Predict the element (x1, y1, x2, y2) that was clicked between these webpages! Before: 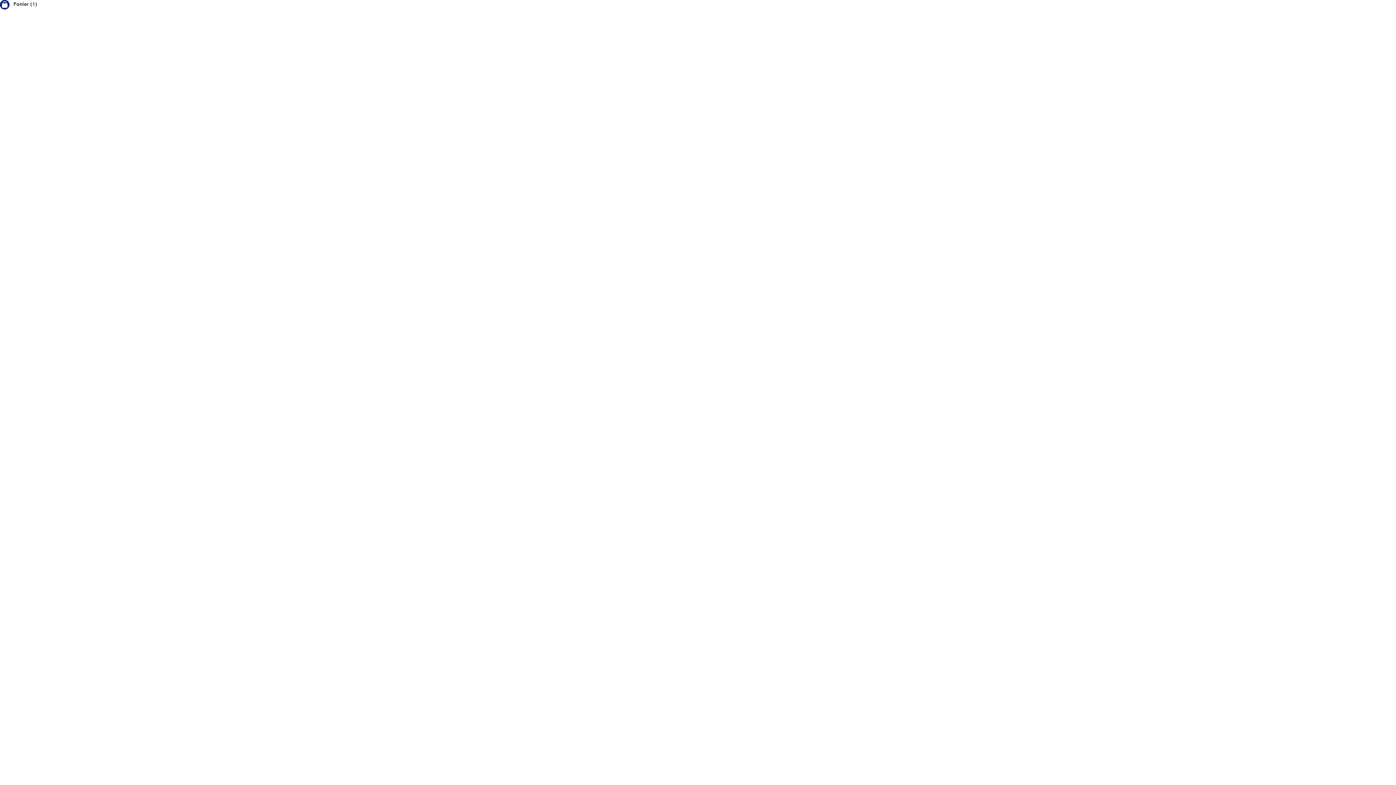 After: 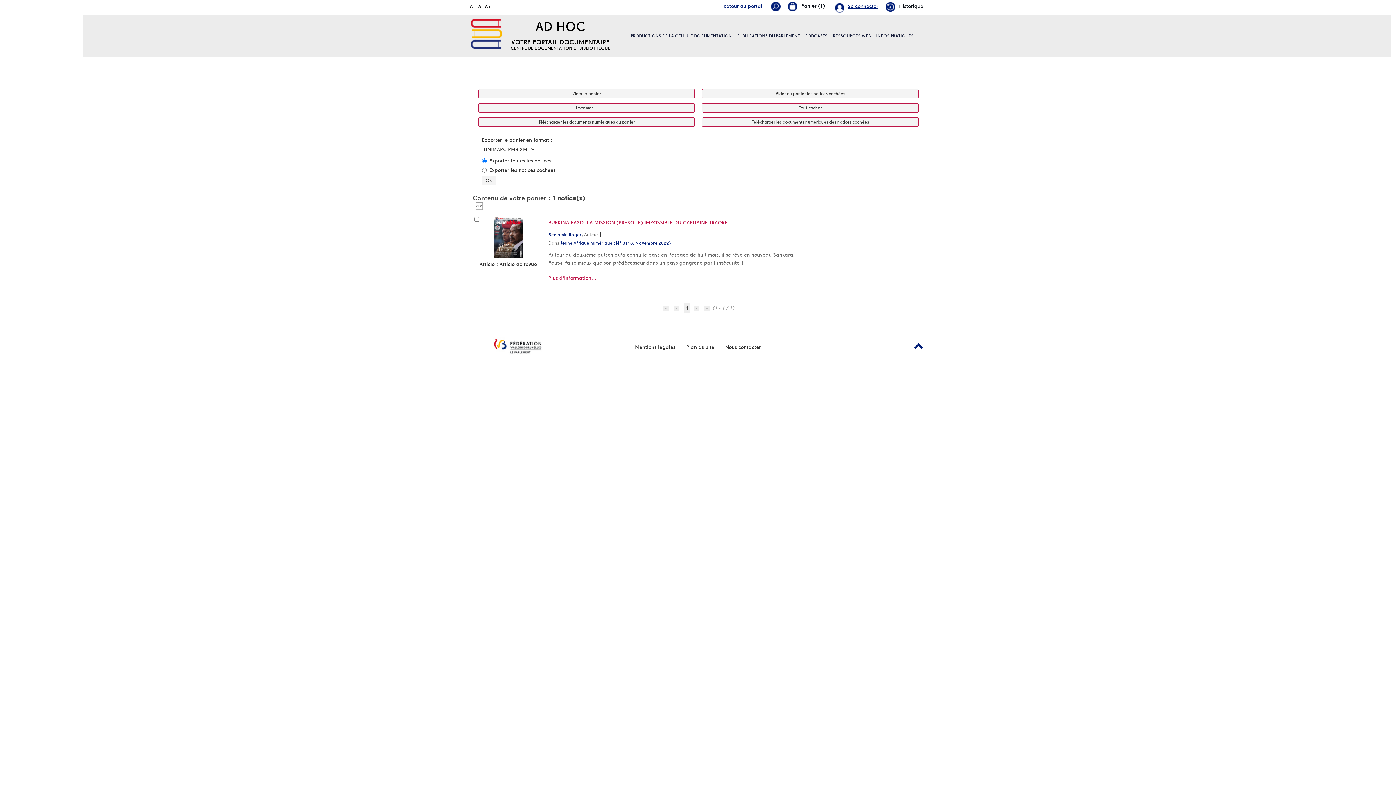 Action: bbox: (13, 1, 37, 6) label: Panier (1)